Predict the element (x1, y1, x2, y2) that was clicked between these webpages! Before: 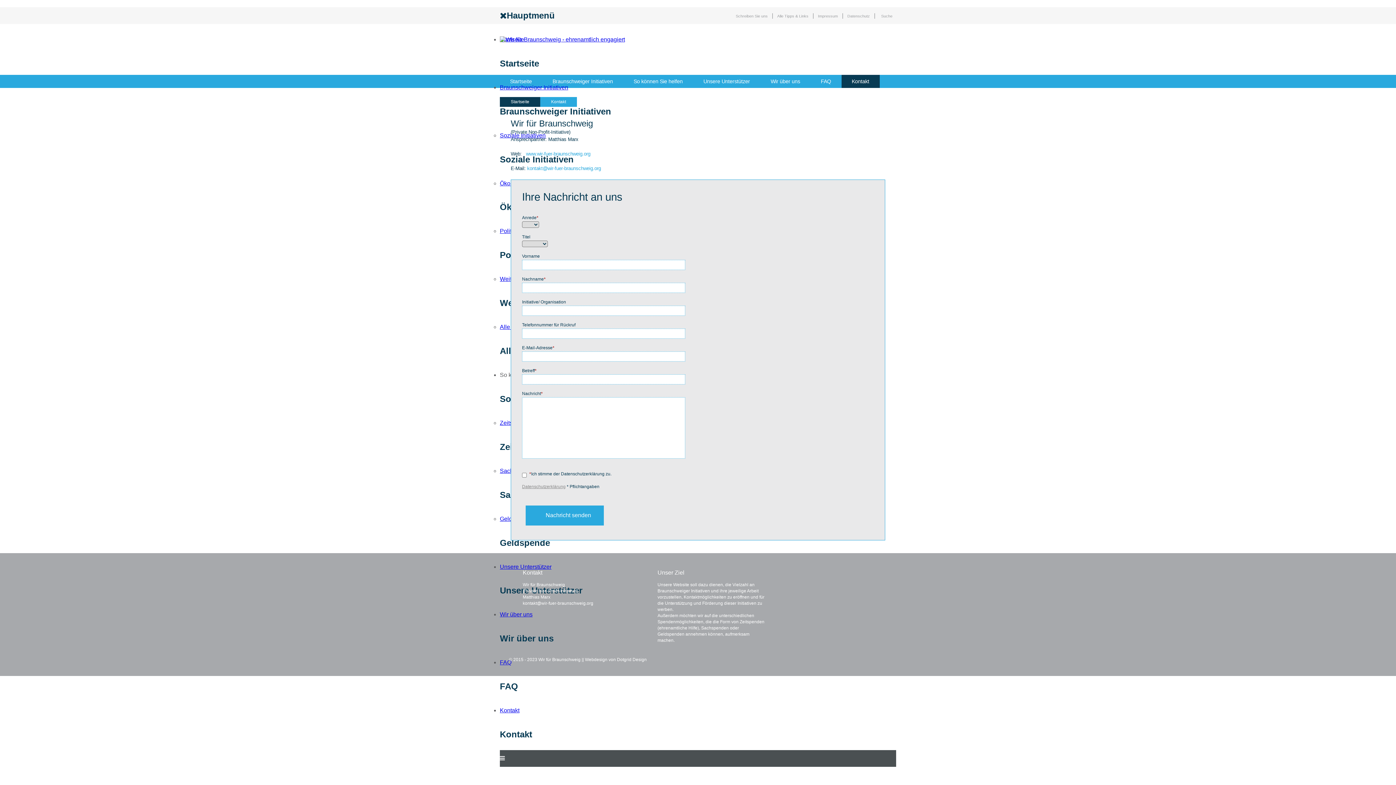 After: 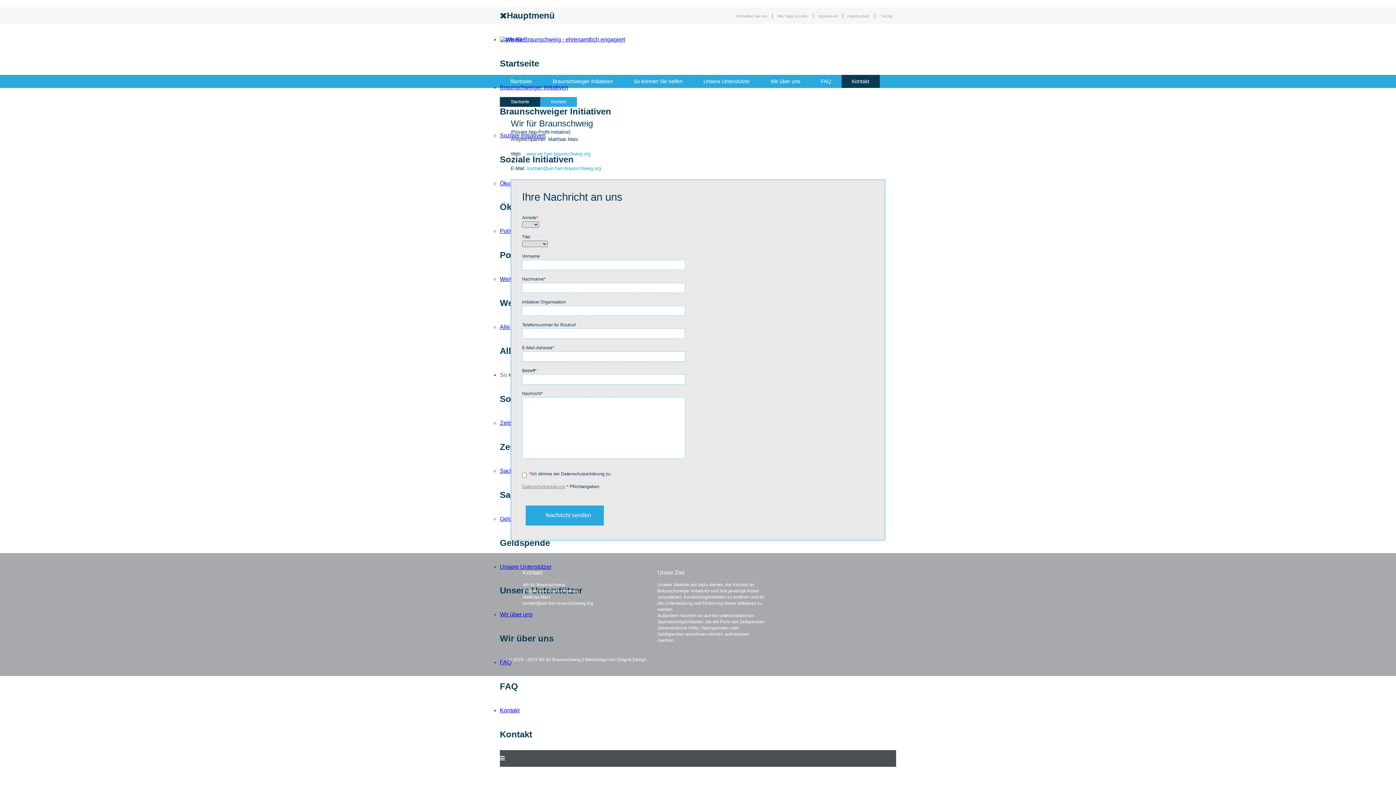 Action: bbox: (736, 13, 768, 18) label: Schreiben Sie uns